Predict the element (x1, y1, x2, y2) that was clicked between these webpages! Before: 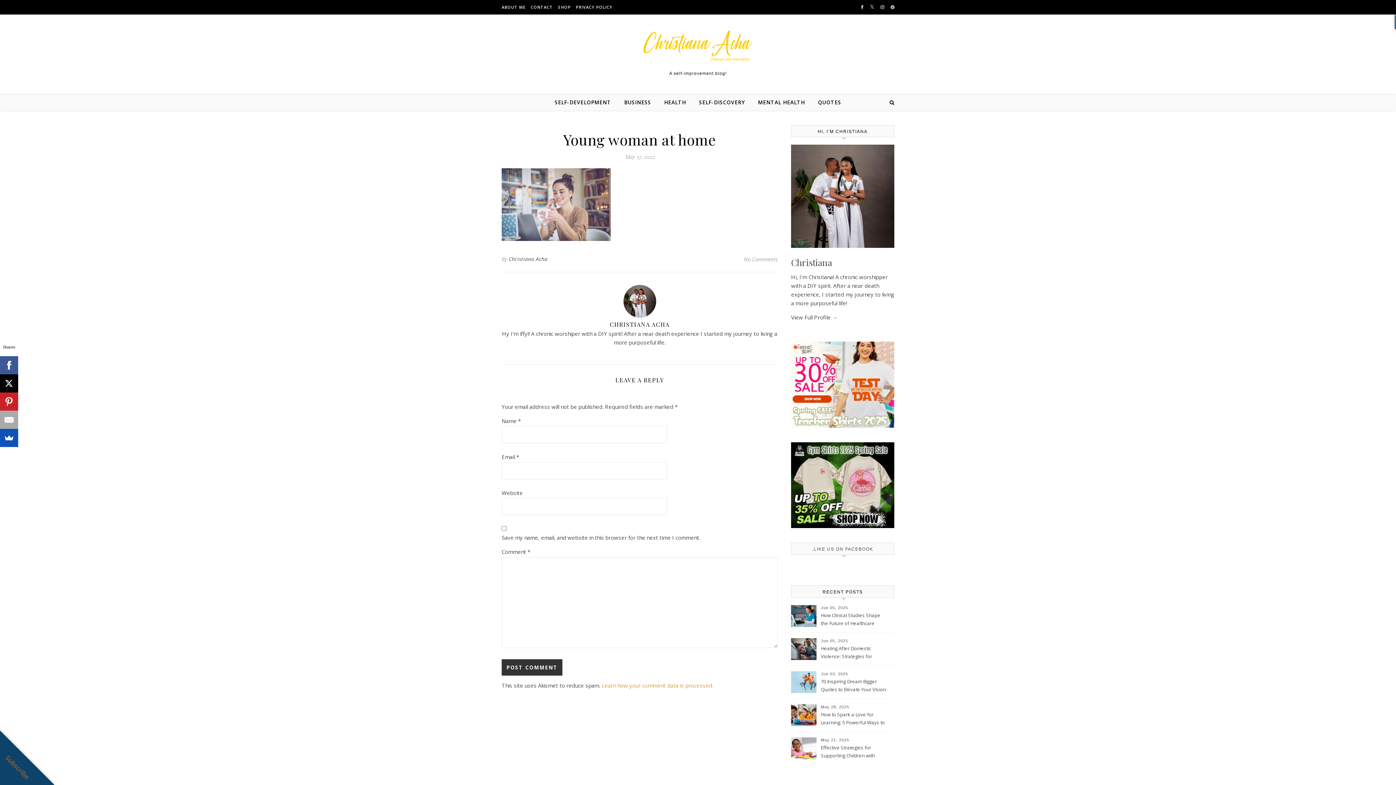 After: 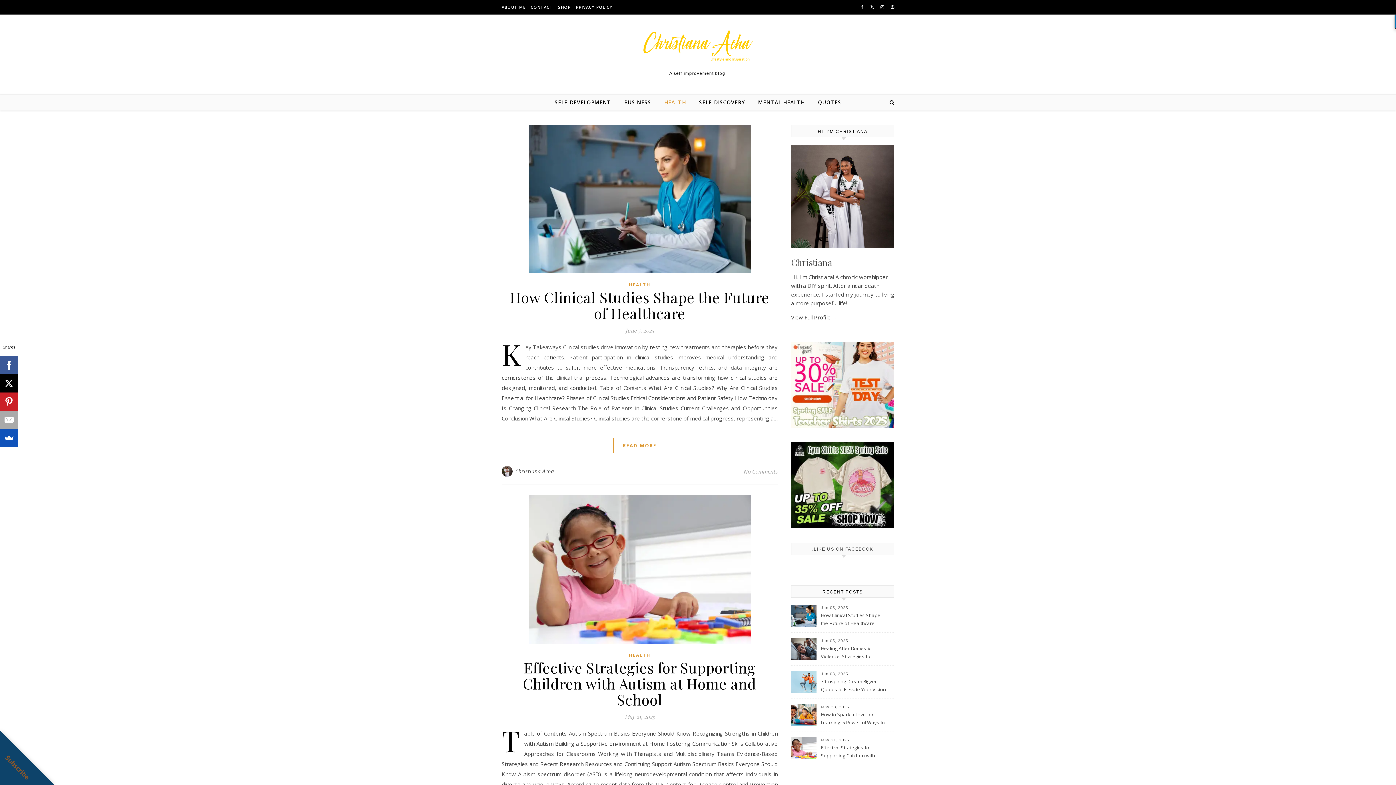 Action: label: HEALTH bbox: (658, 94, 692, 110)